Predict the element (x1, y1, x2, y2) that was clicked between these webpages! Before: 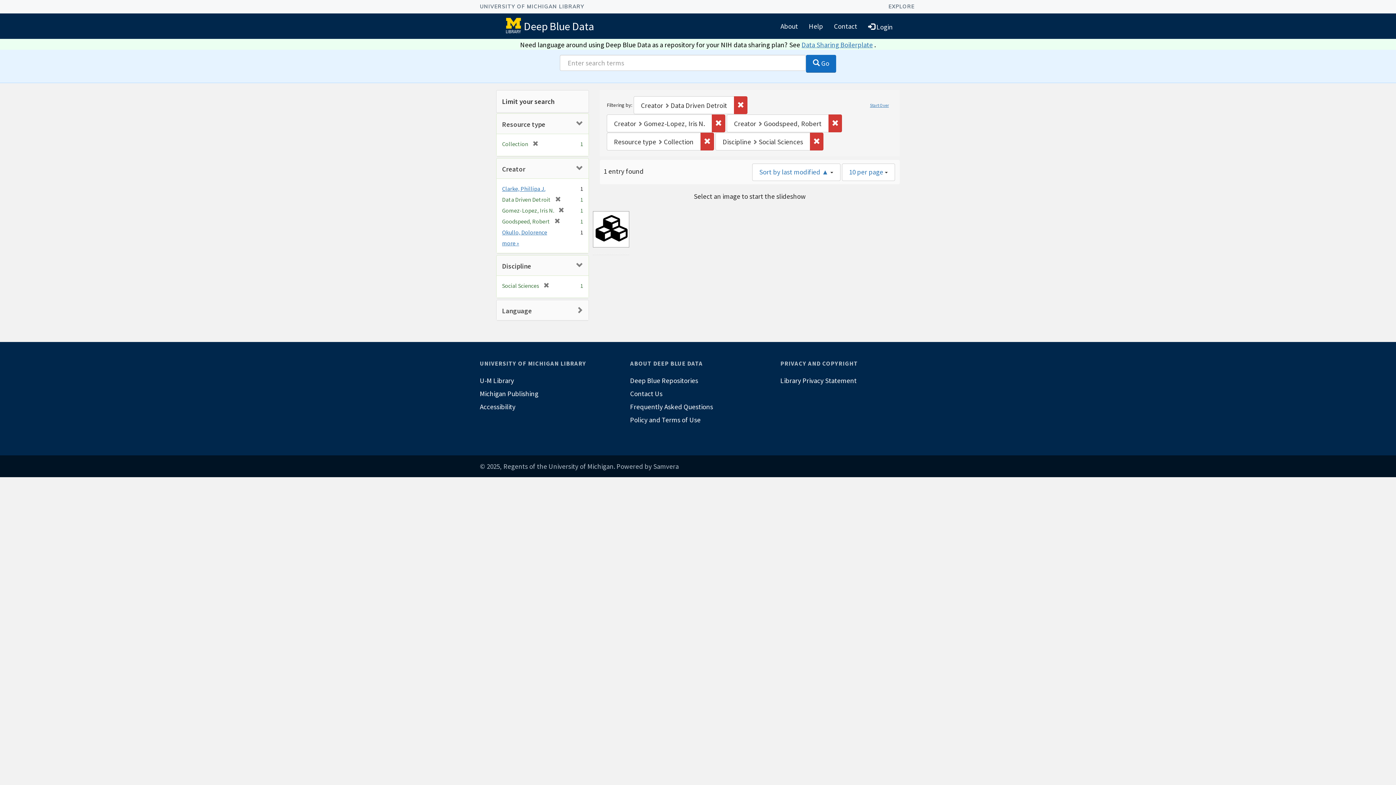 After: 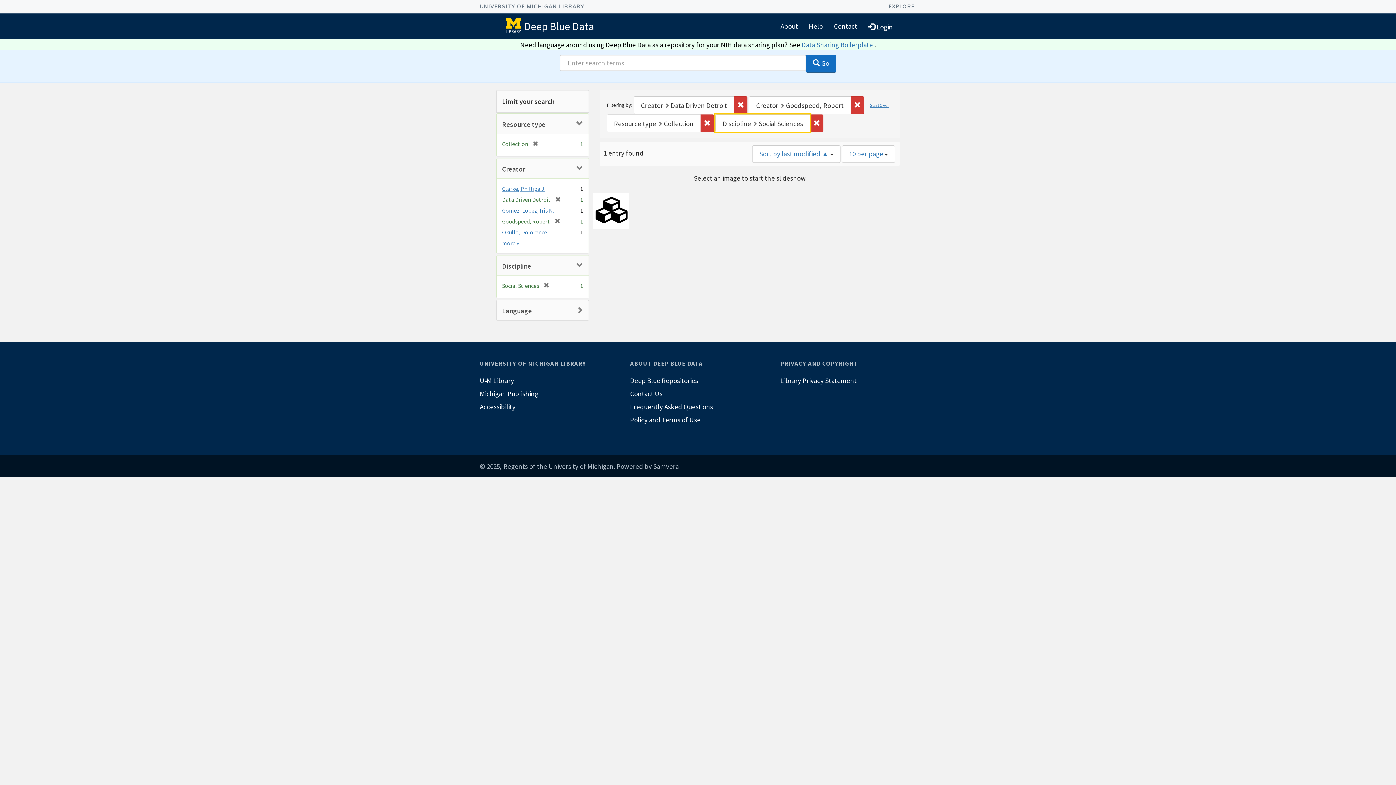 Action: bbox: (712, 114, 725, 132) label: Remove constraint Creator: Gomez-Lopez, Iris N.